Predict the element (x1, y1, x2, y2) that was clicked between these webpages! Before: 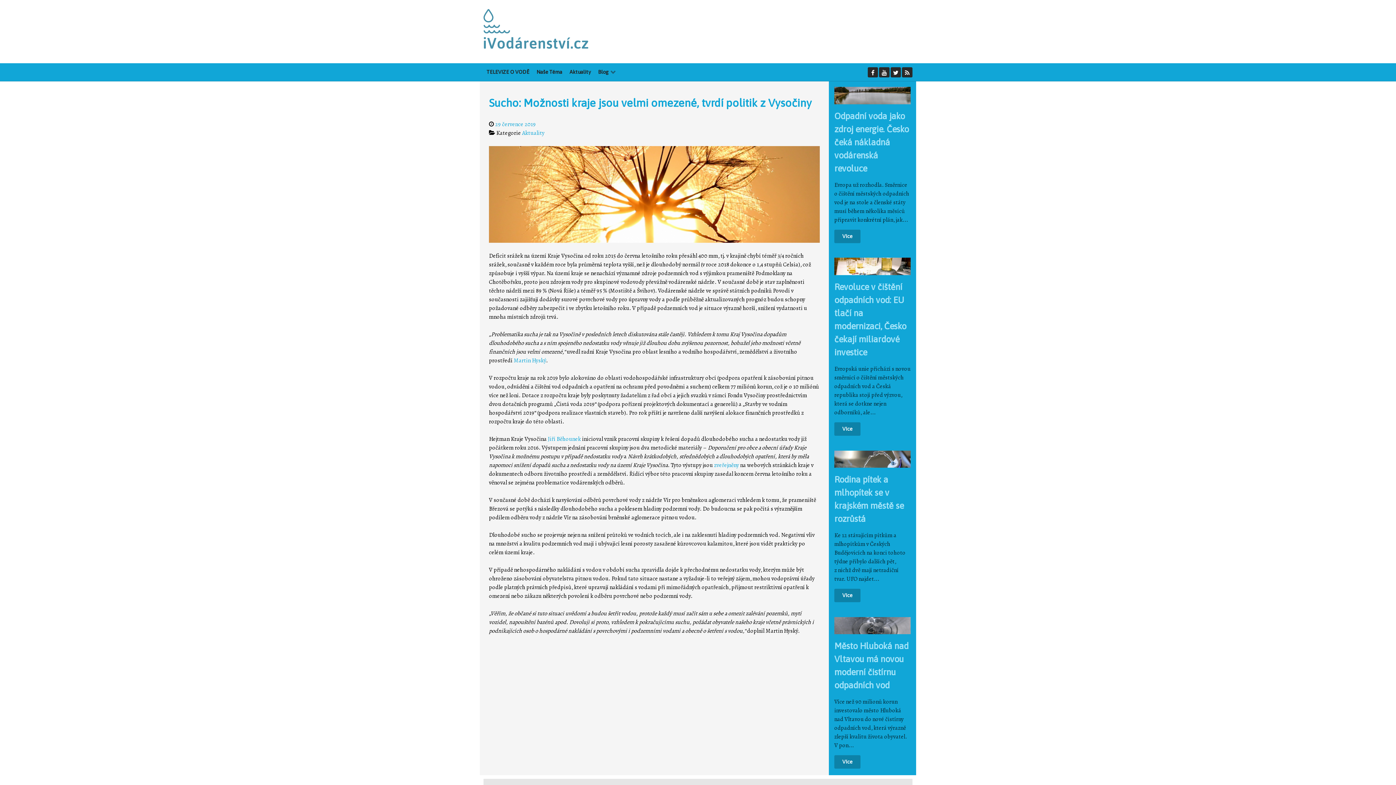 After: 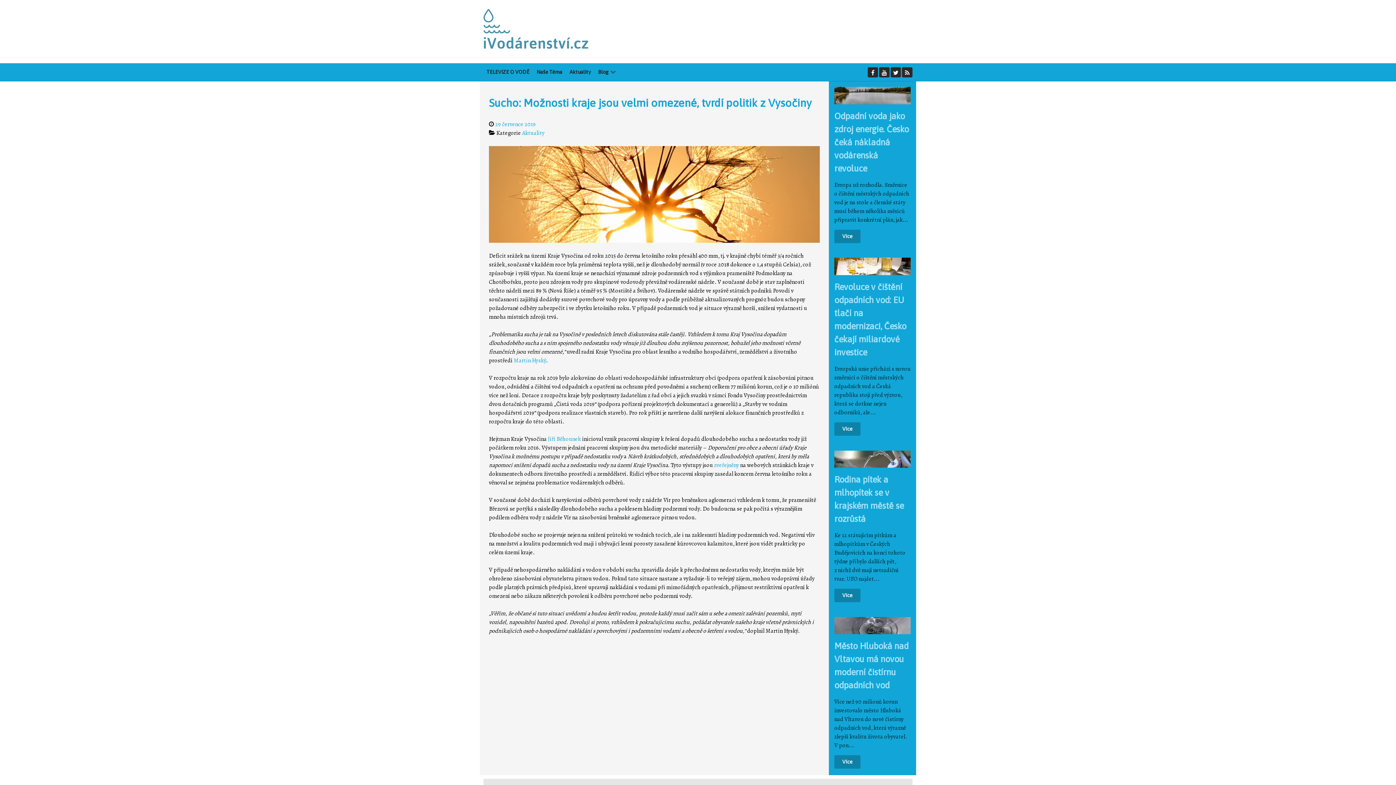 Action: bbox: (495, 120, 536, 128) label: 29 července 2019